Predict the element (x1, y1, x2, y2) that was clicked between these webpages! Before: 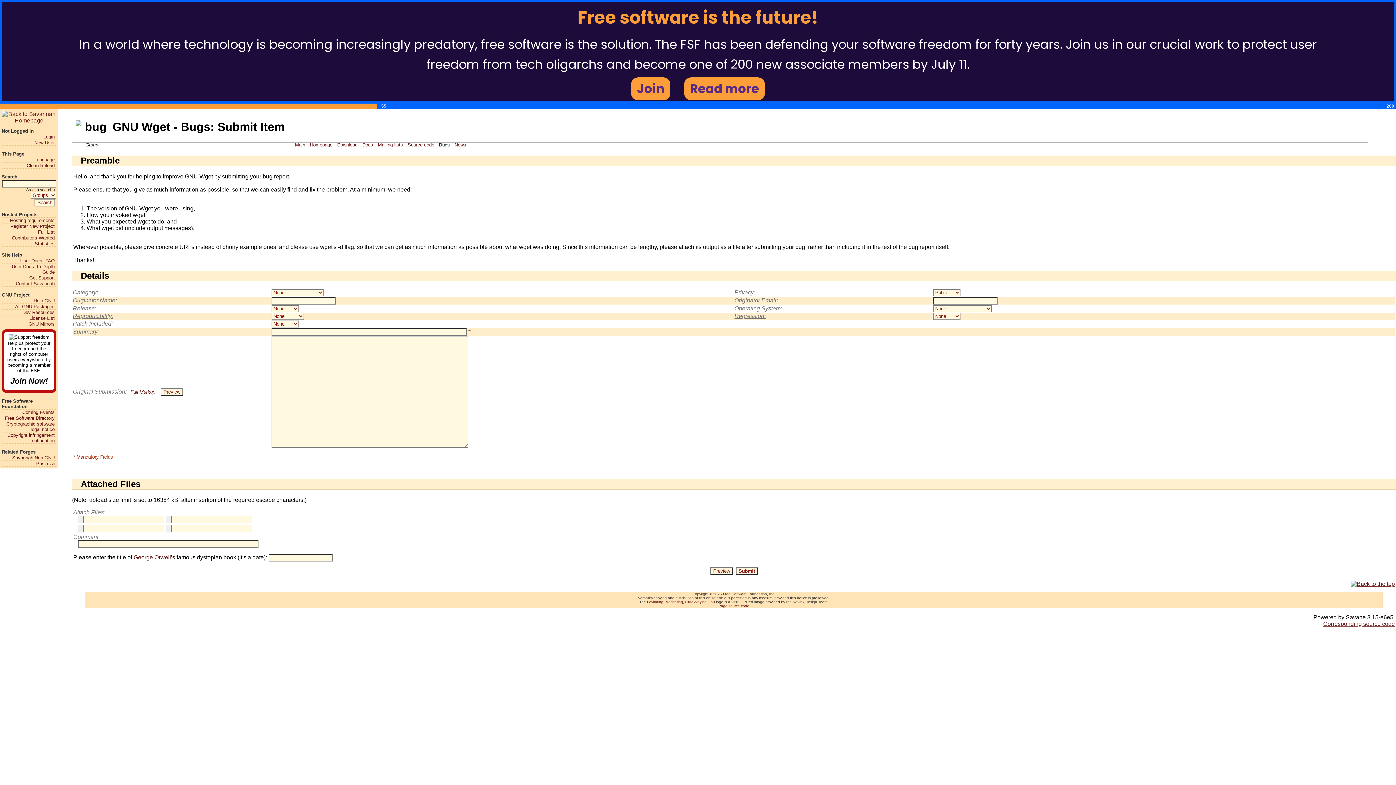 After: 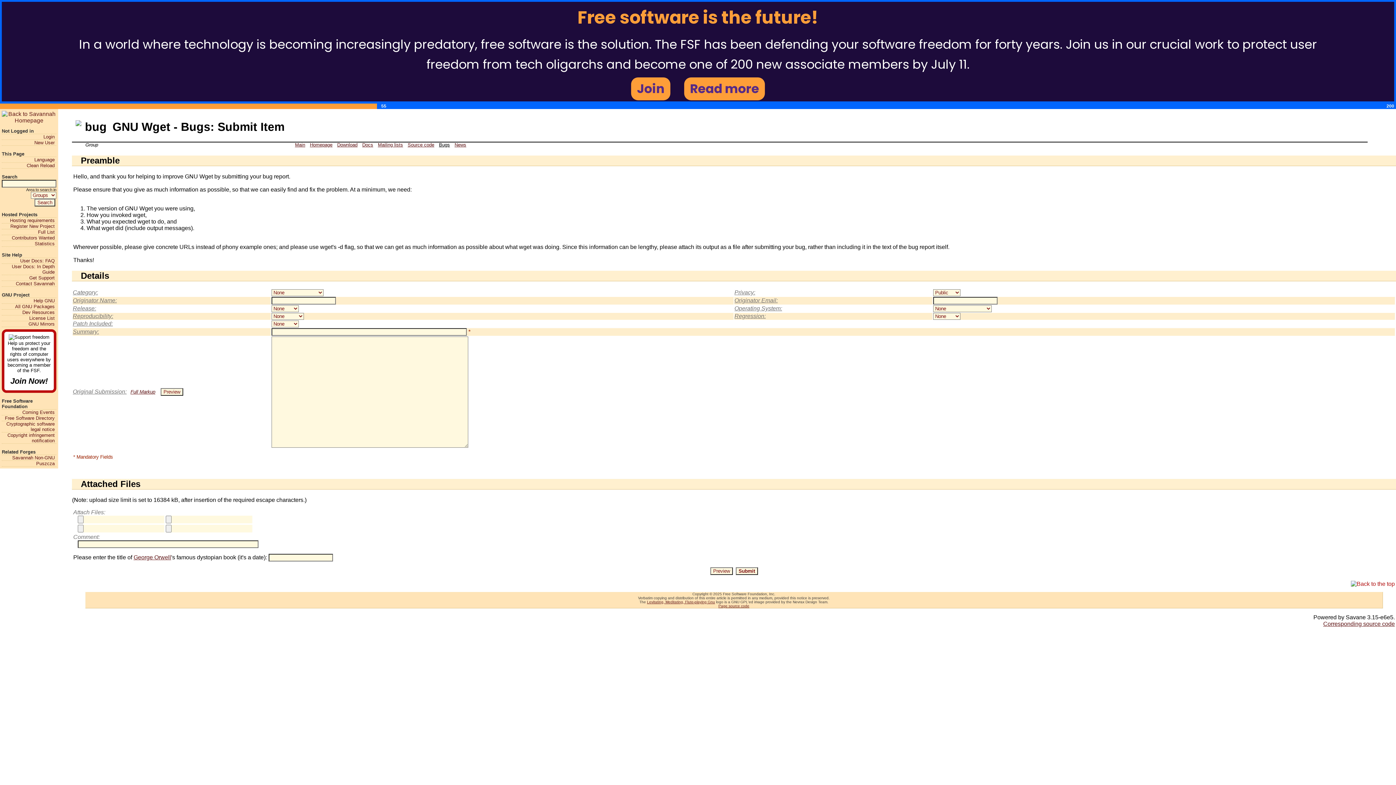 Action: bbox: (1351, 581, 1395, 587)